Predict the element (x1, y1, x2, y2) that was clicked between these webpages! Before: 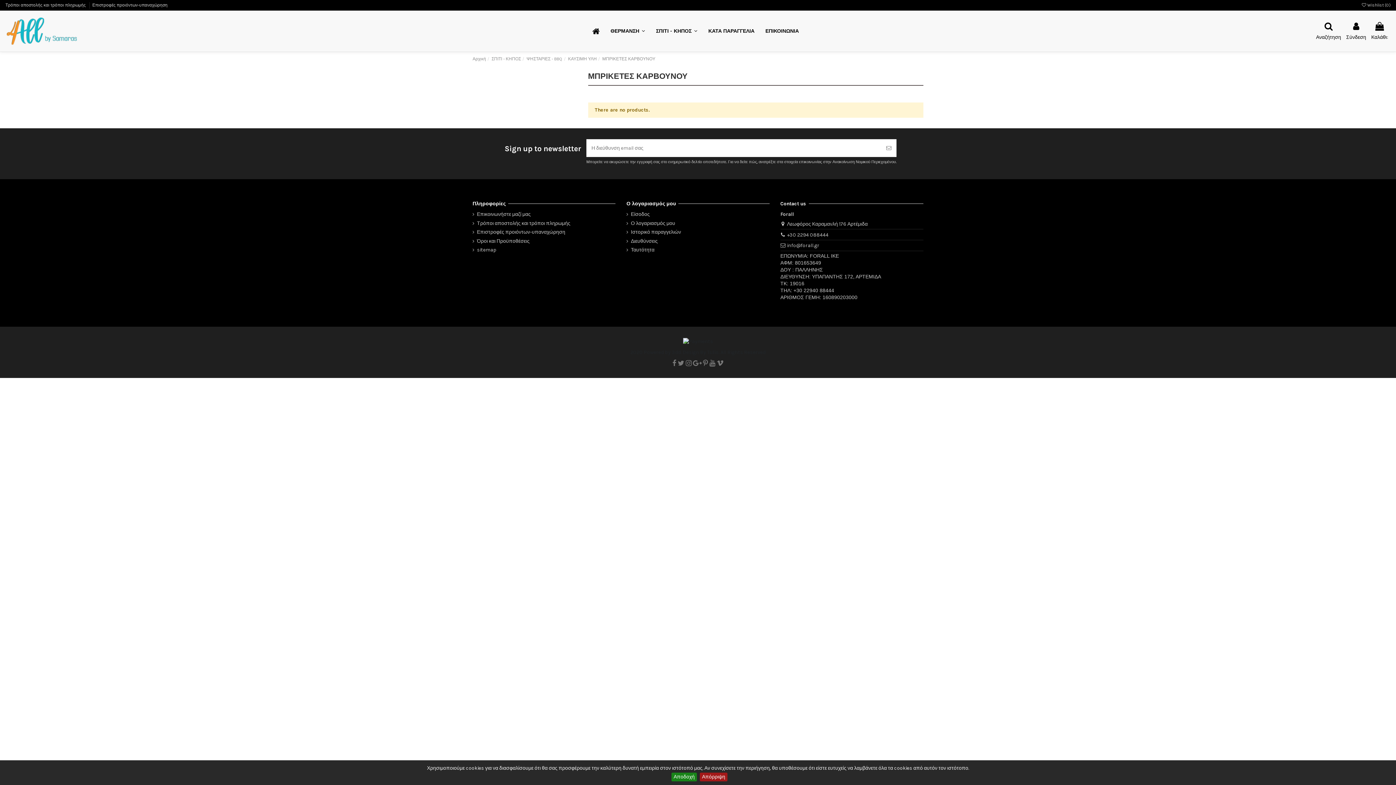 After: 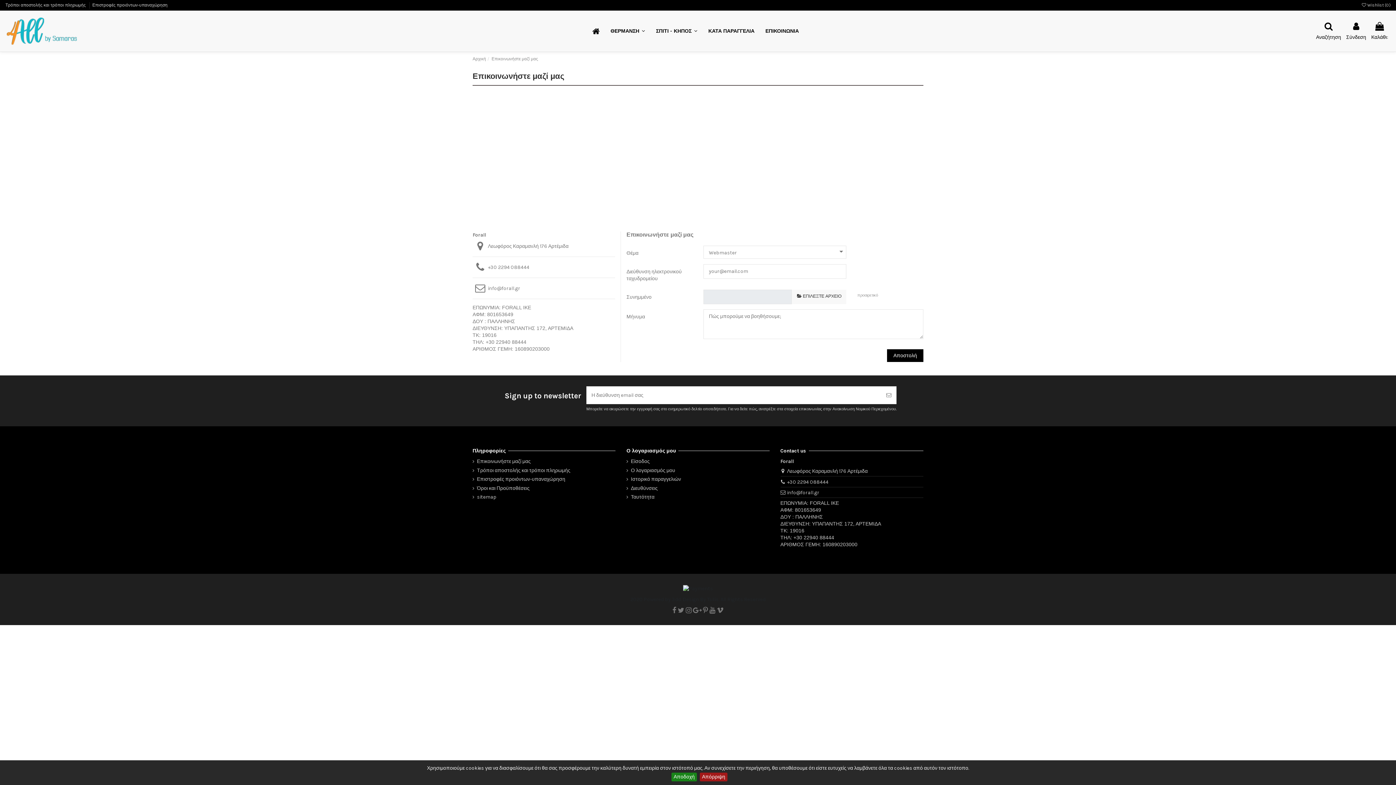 Action: label: Επικοινωνήστε μαζί μας bbox: (472, 210, 530, 217)